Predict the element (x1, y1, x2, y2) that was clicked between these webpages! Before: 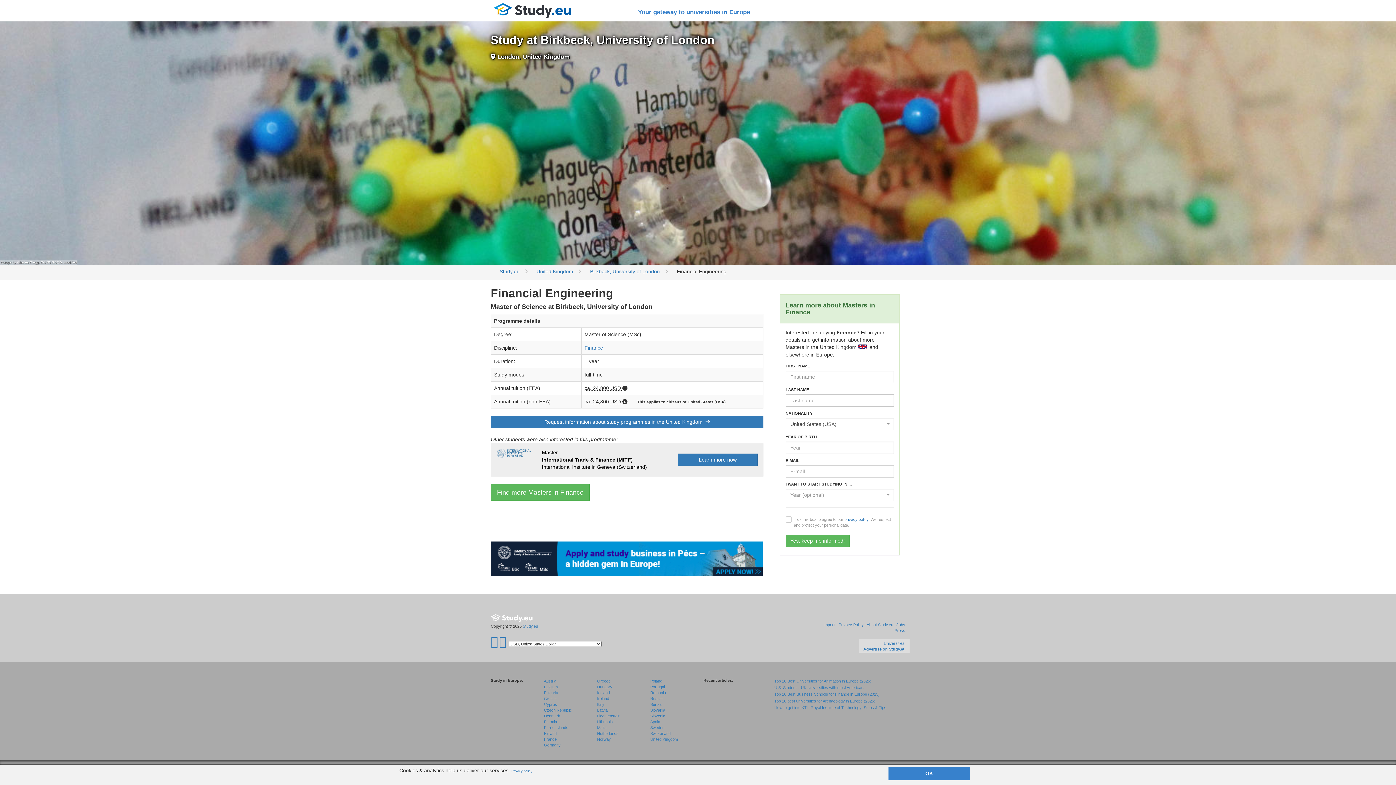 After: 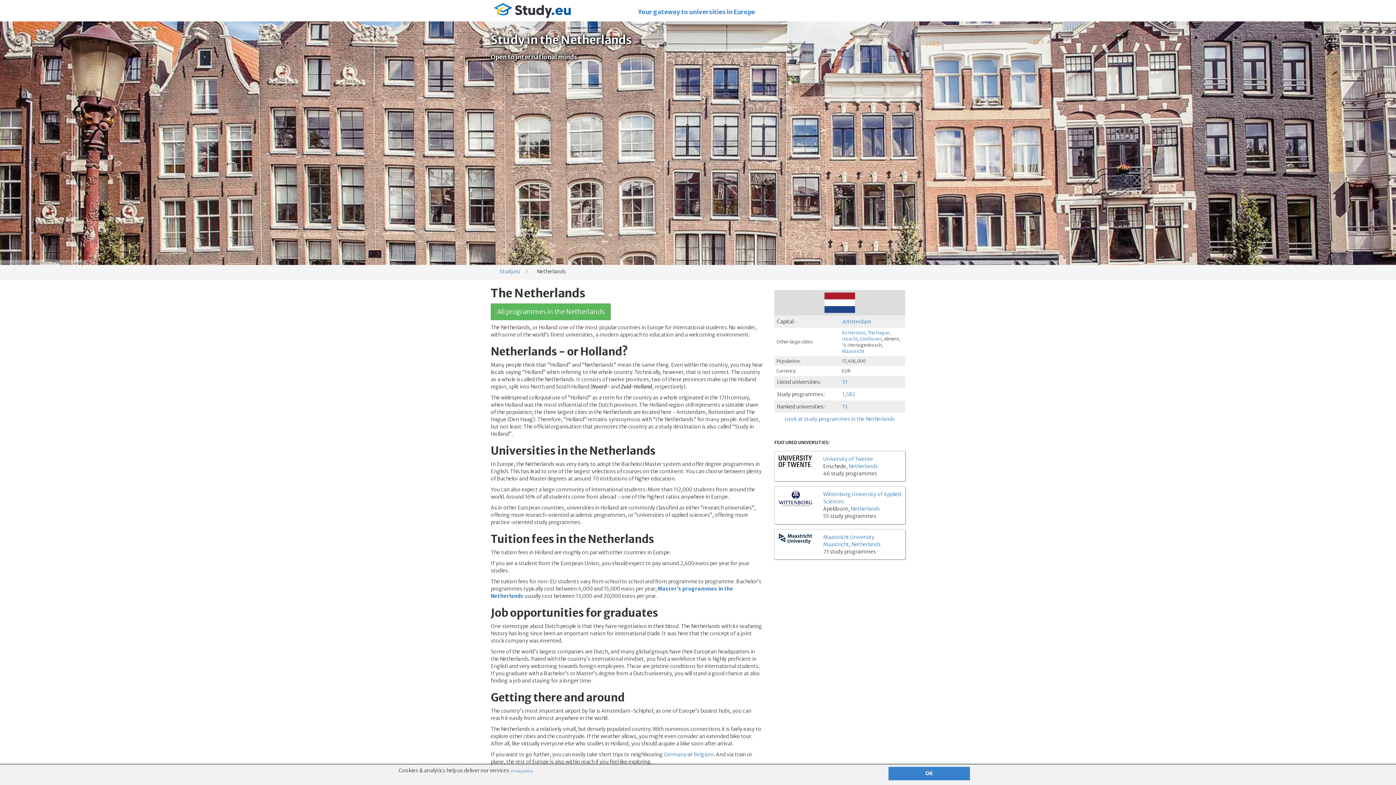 Action: label: Netherlands bbox: (597, 731, 618, 735)